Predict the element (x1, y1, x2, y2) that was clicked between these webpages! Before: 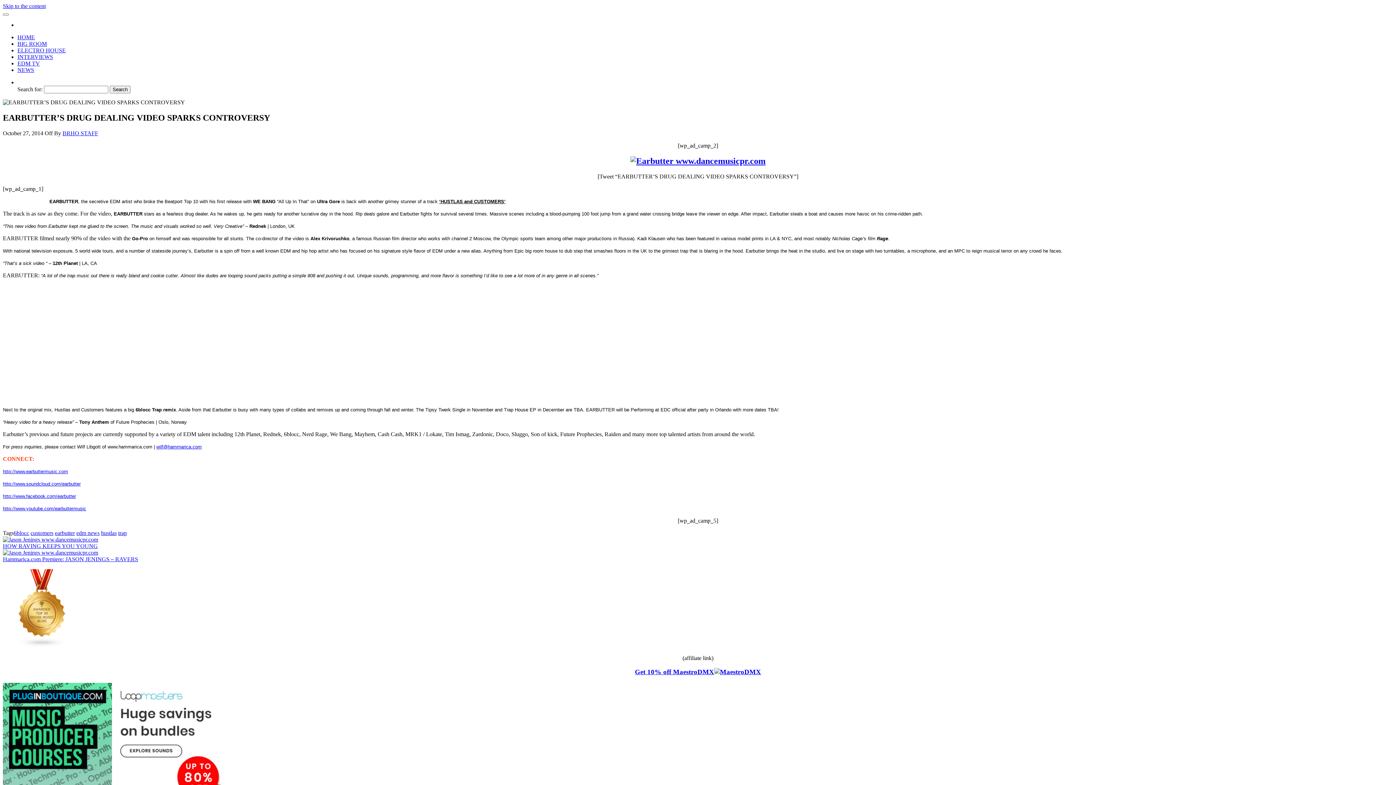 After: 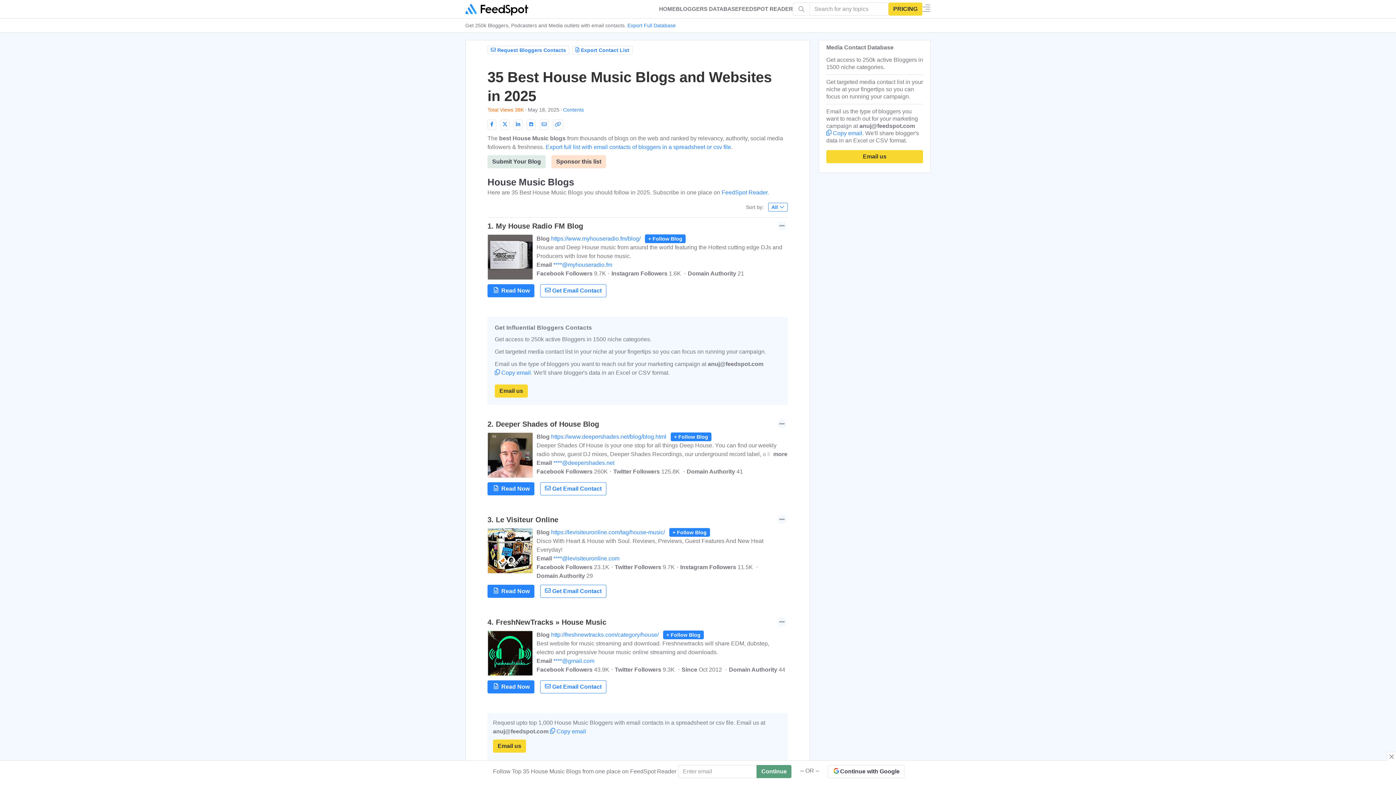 Action: bbox: (2, 642, 81, 648)